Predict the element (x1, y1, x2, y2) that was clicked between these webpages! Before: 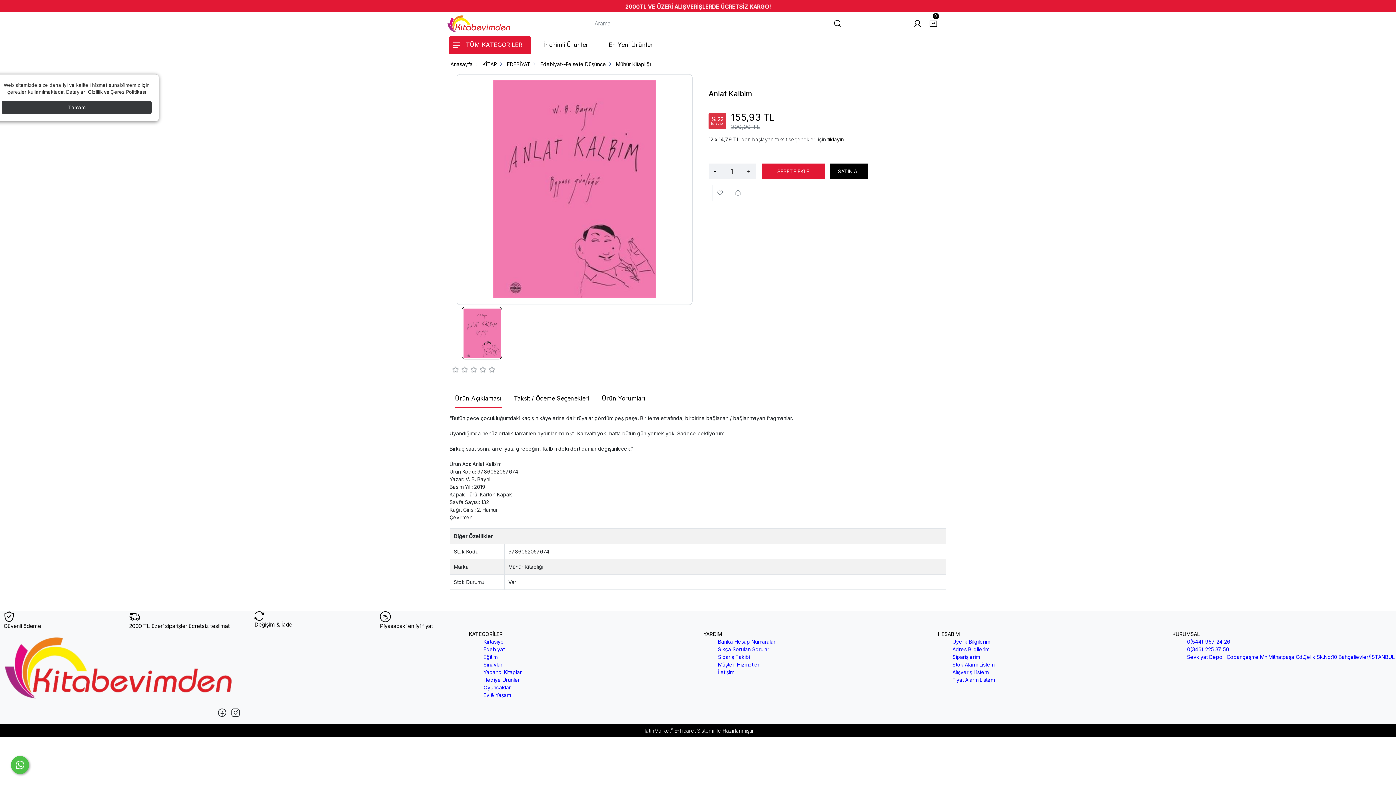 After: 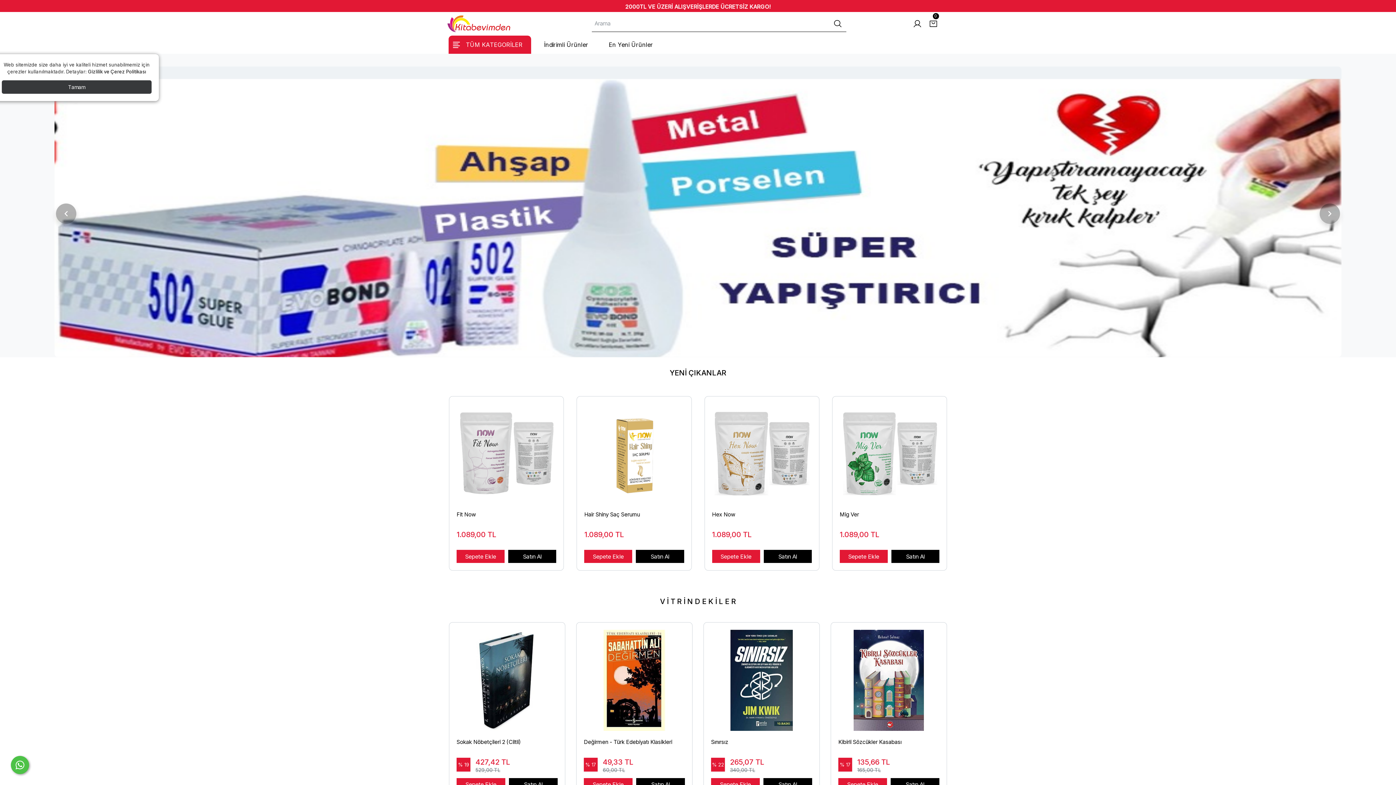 Action: bbox: (446, 13, 525, 34)